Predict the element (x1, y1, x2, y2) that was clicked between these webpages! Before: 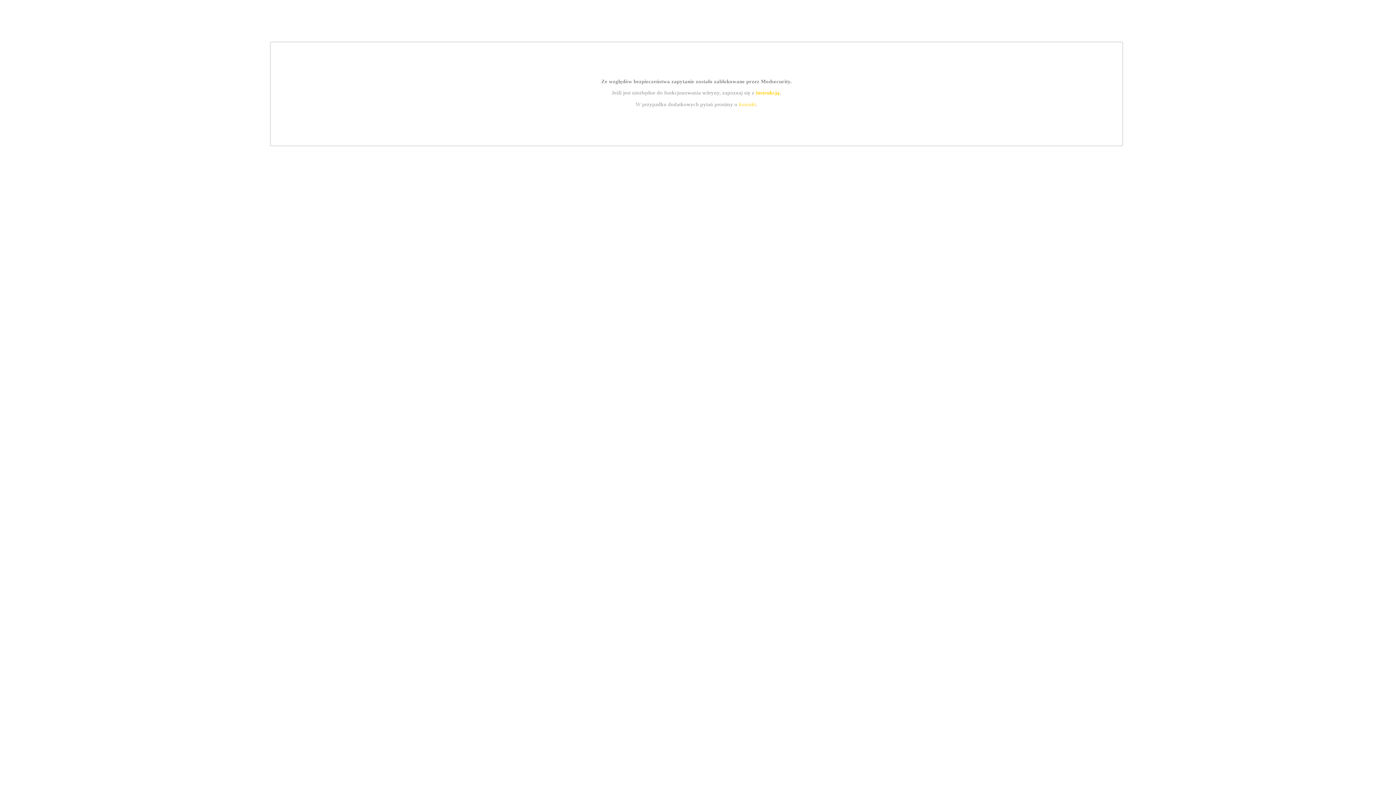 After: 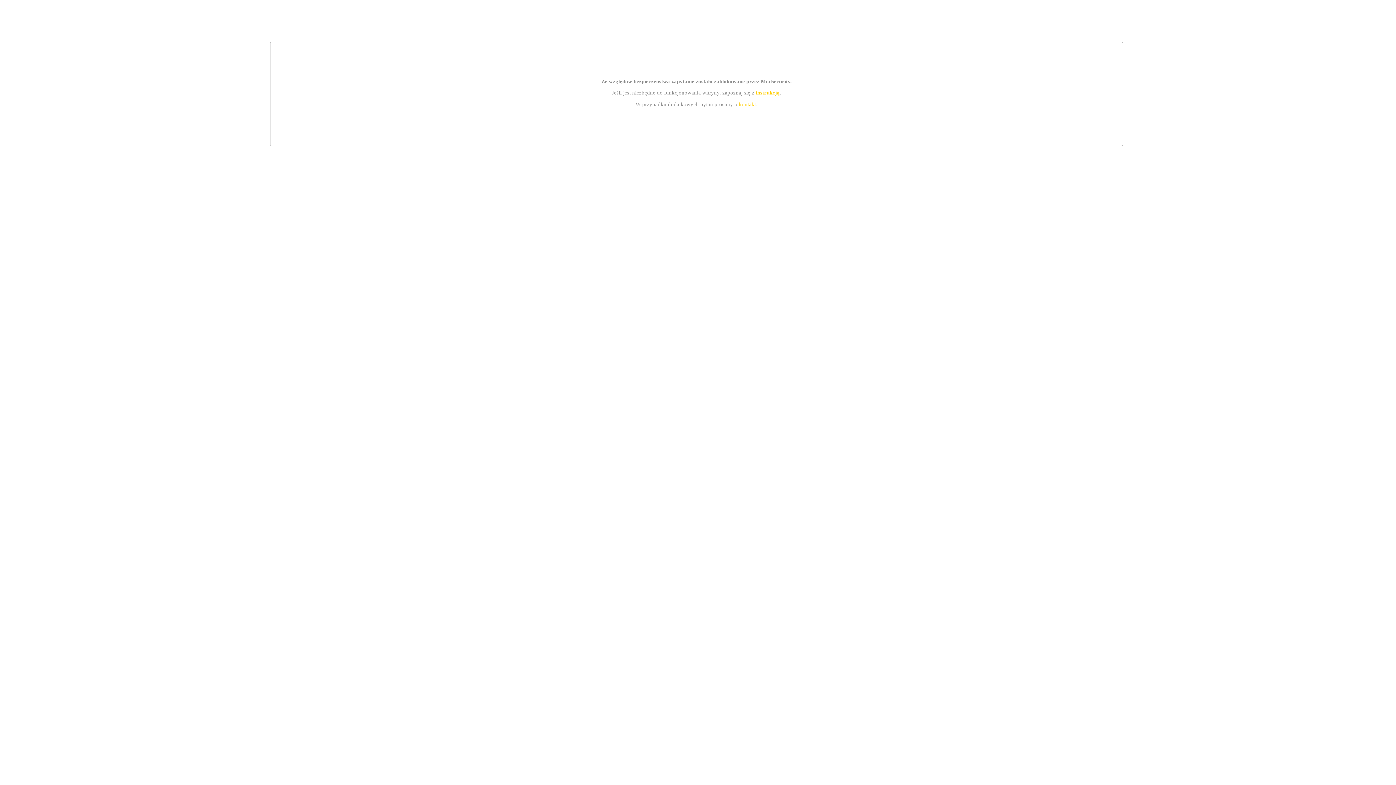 Action: bbox: (755, 89, 779, 95) label: instrukcją